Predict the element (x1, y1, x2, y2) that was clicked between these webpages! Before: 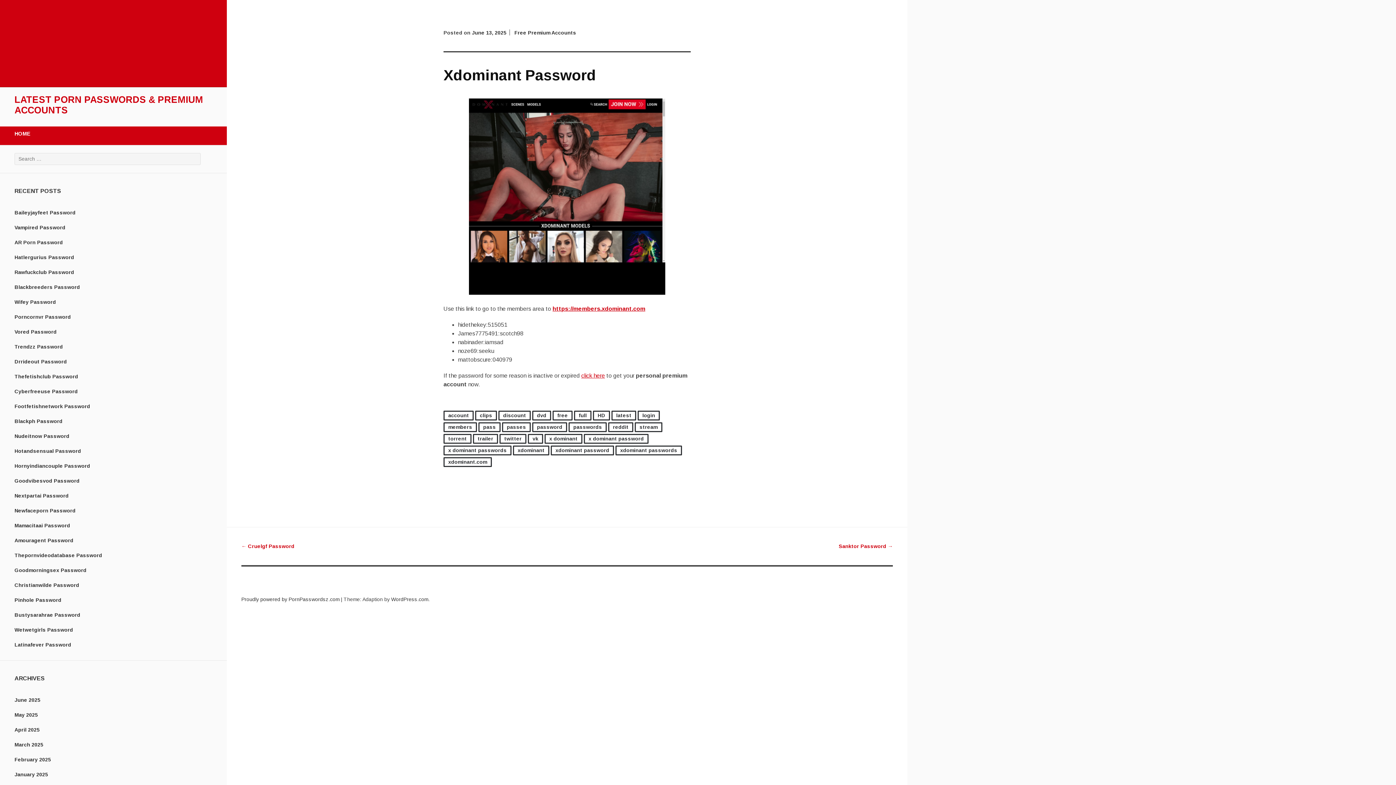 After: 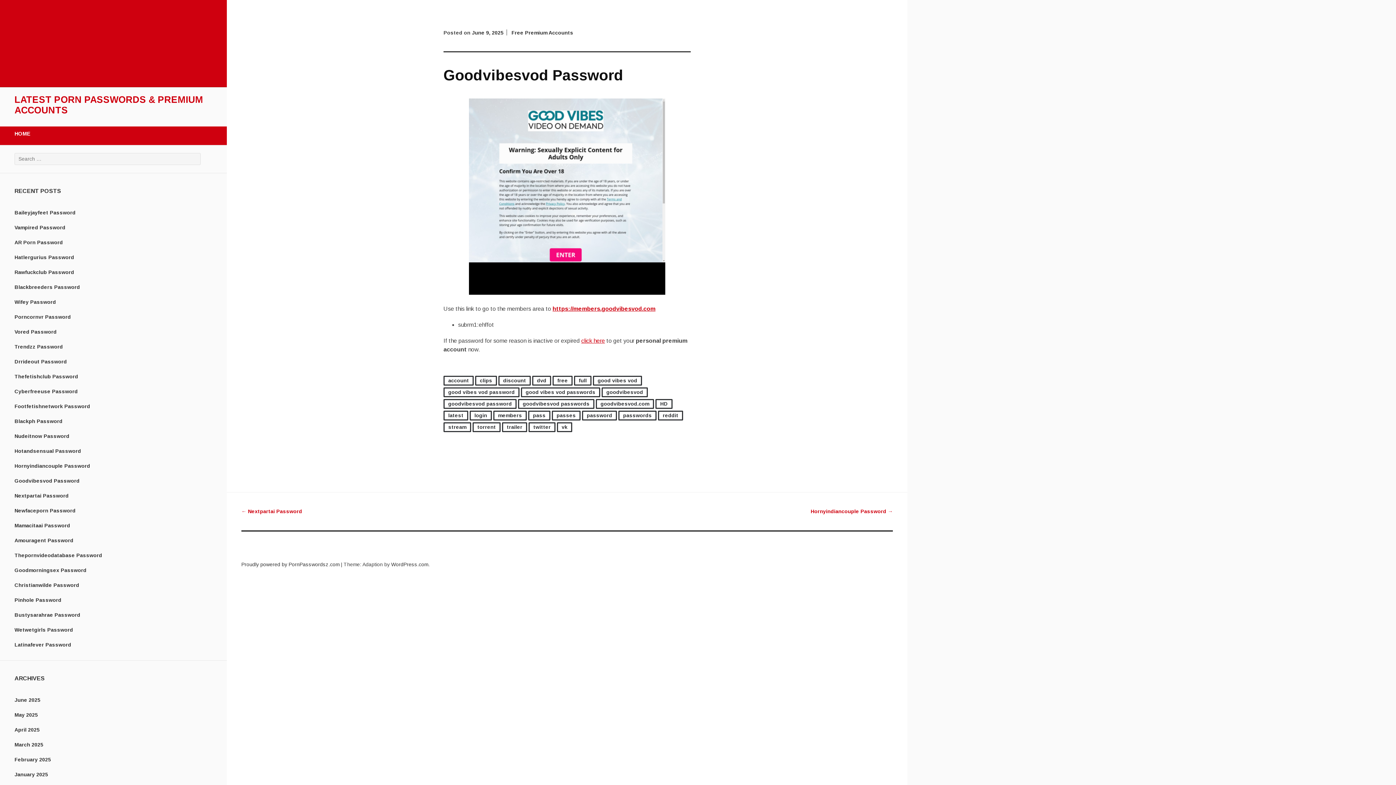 Action: bbox: (14, 478, 79, 484) label: Goodvibesvod Password